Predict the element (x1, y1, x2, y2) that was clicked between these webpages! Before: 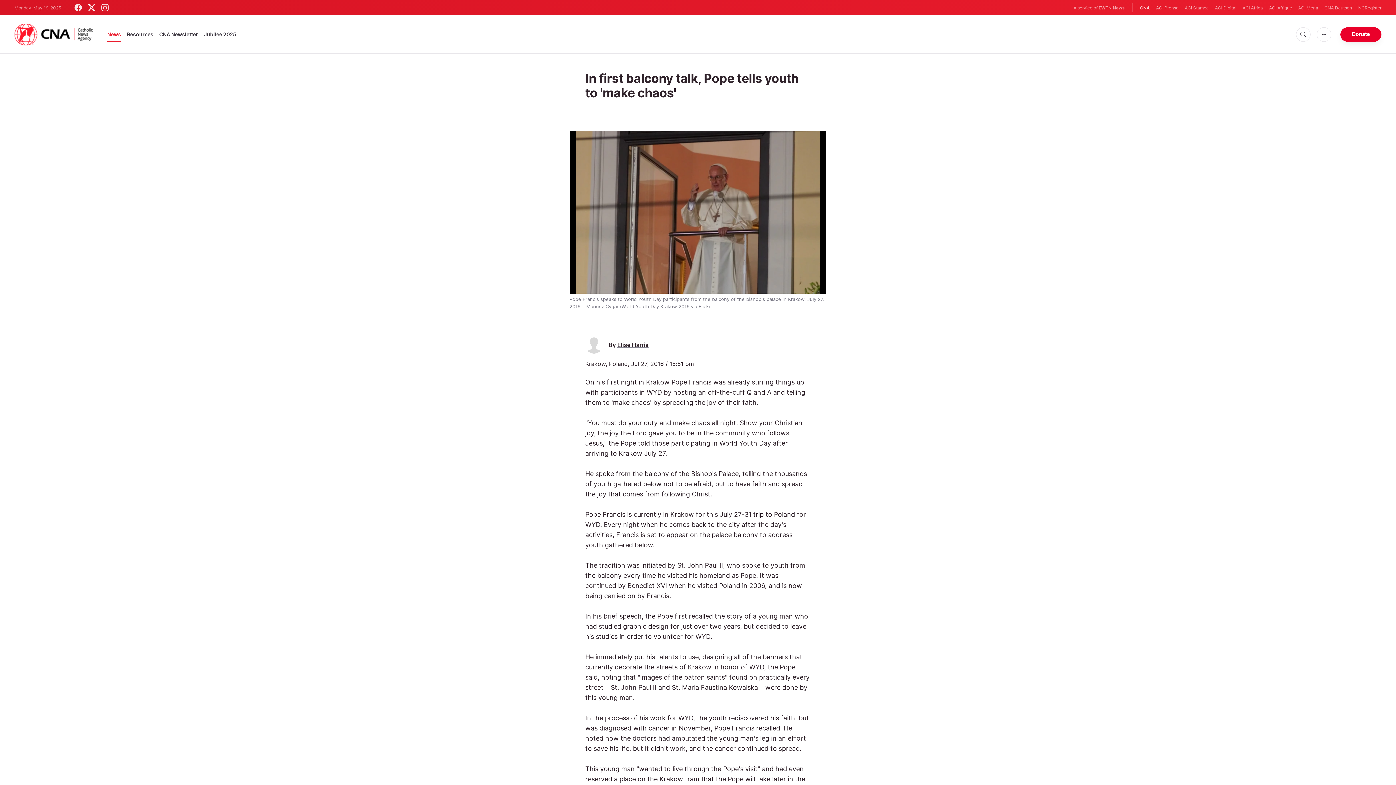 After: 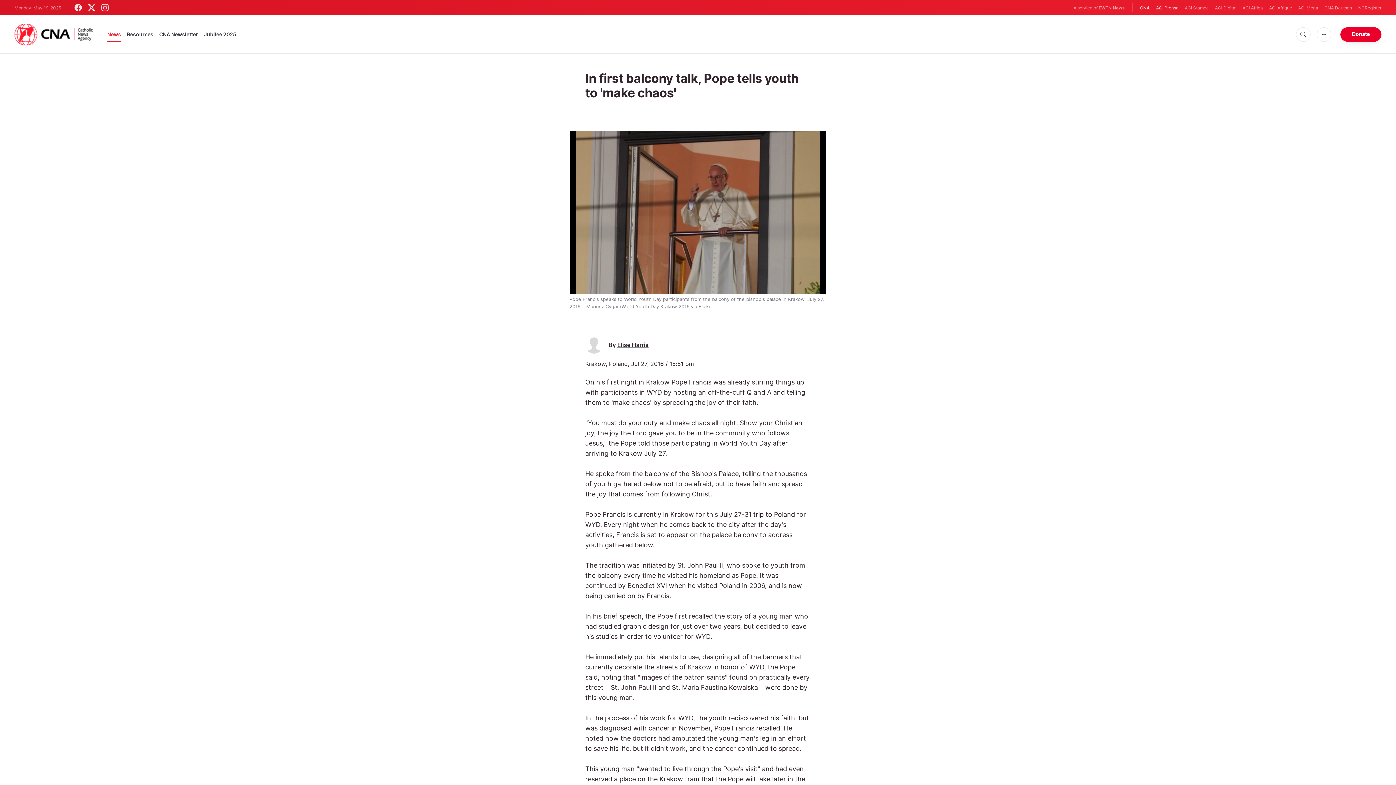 Action: label: ACI Prensa bbox: (1156, 4, 1178, 11)